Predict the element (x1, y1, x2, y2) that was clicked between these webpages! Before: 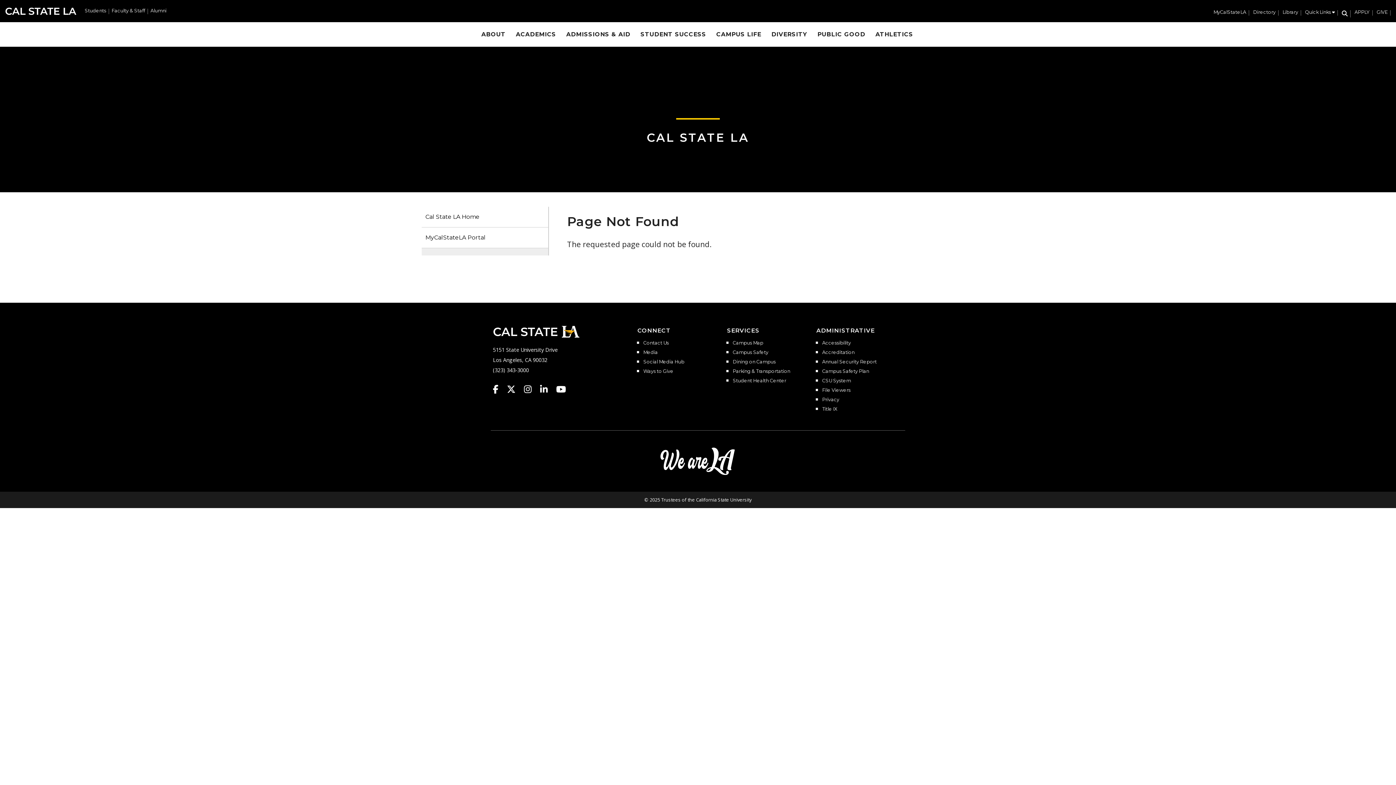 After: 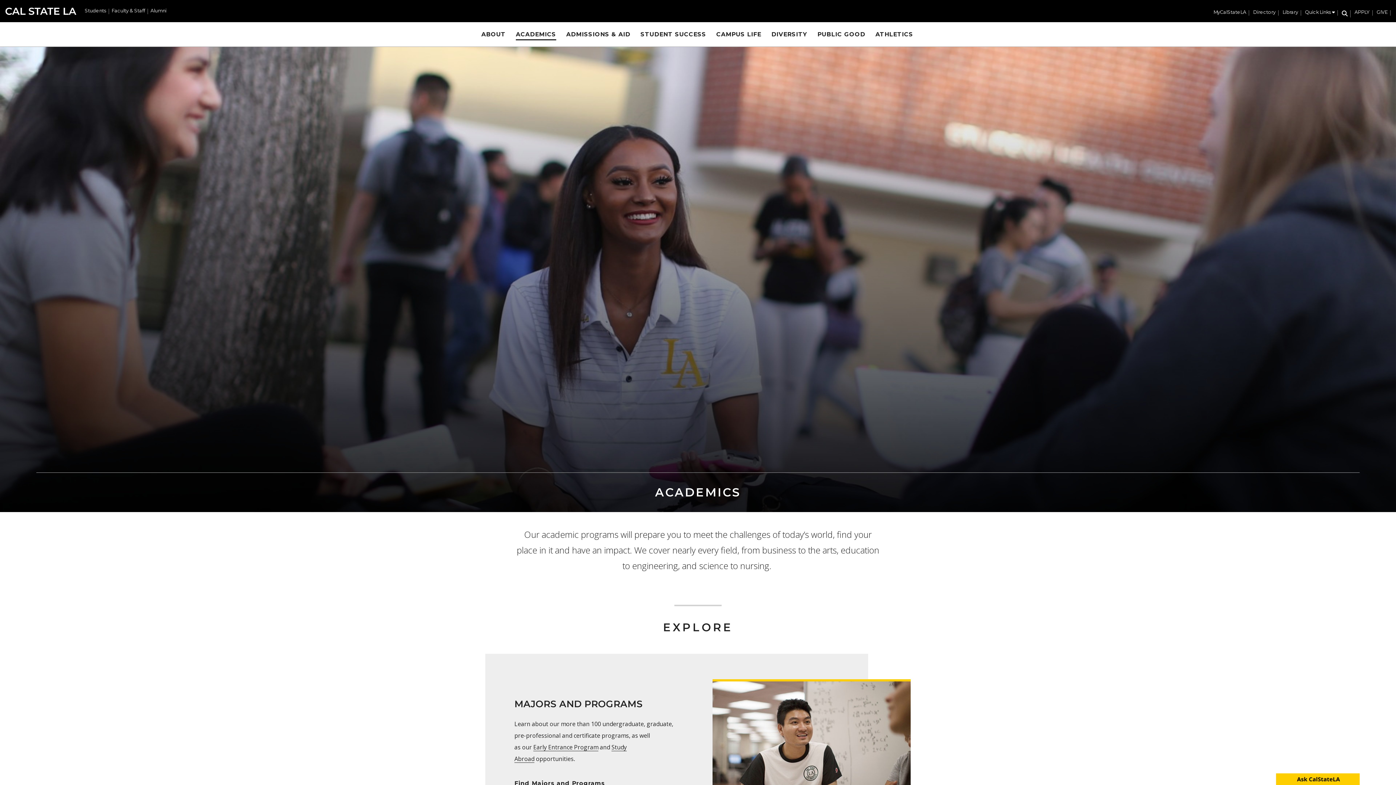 Action: label: ACADEMICS bbox: (515, 28, 556, 40)